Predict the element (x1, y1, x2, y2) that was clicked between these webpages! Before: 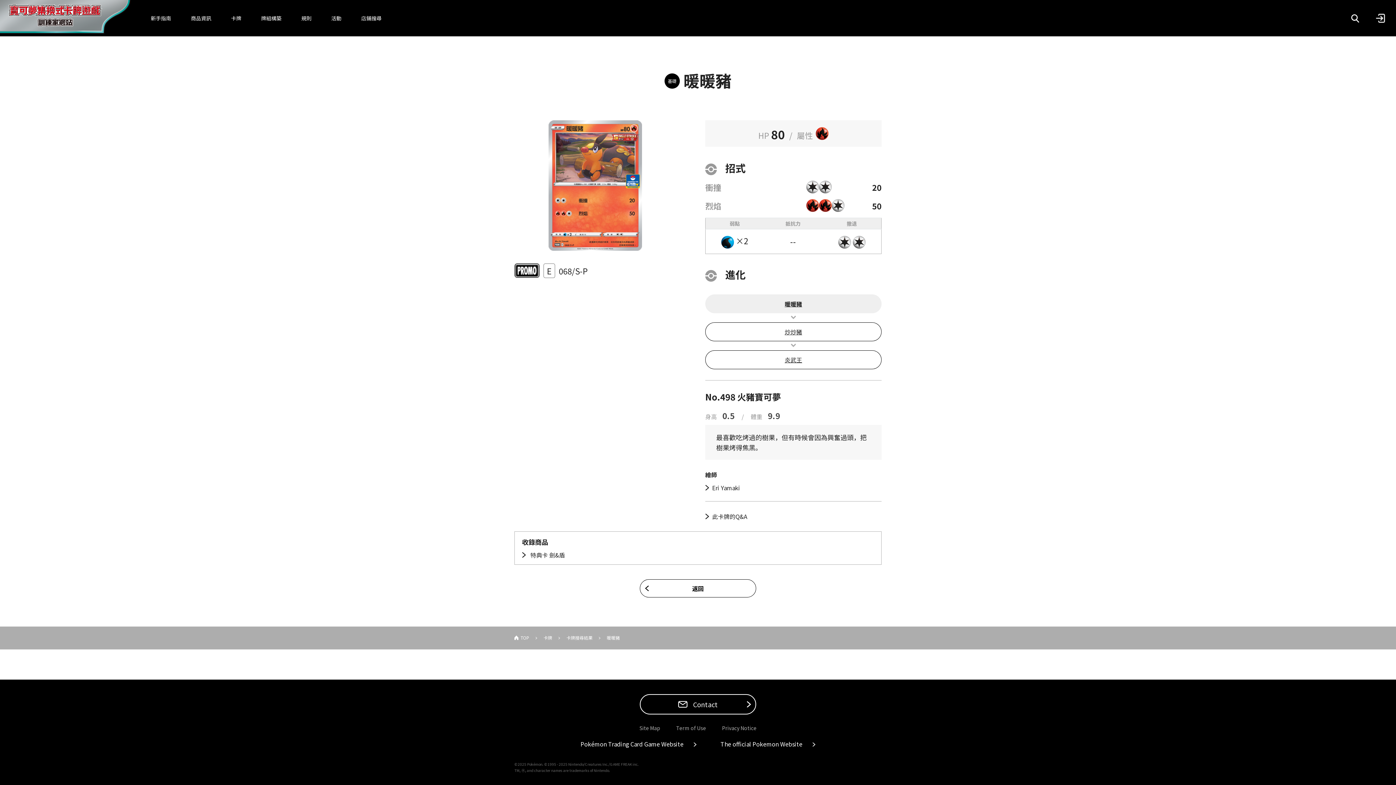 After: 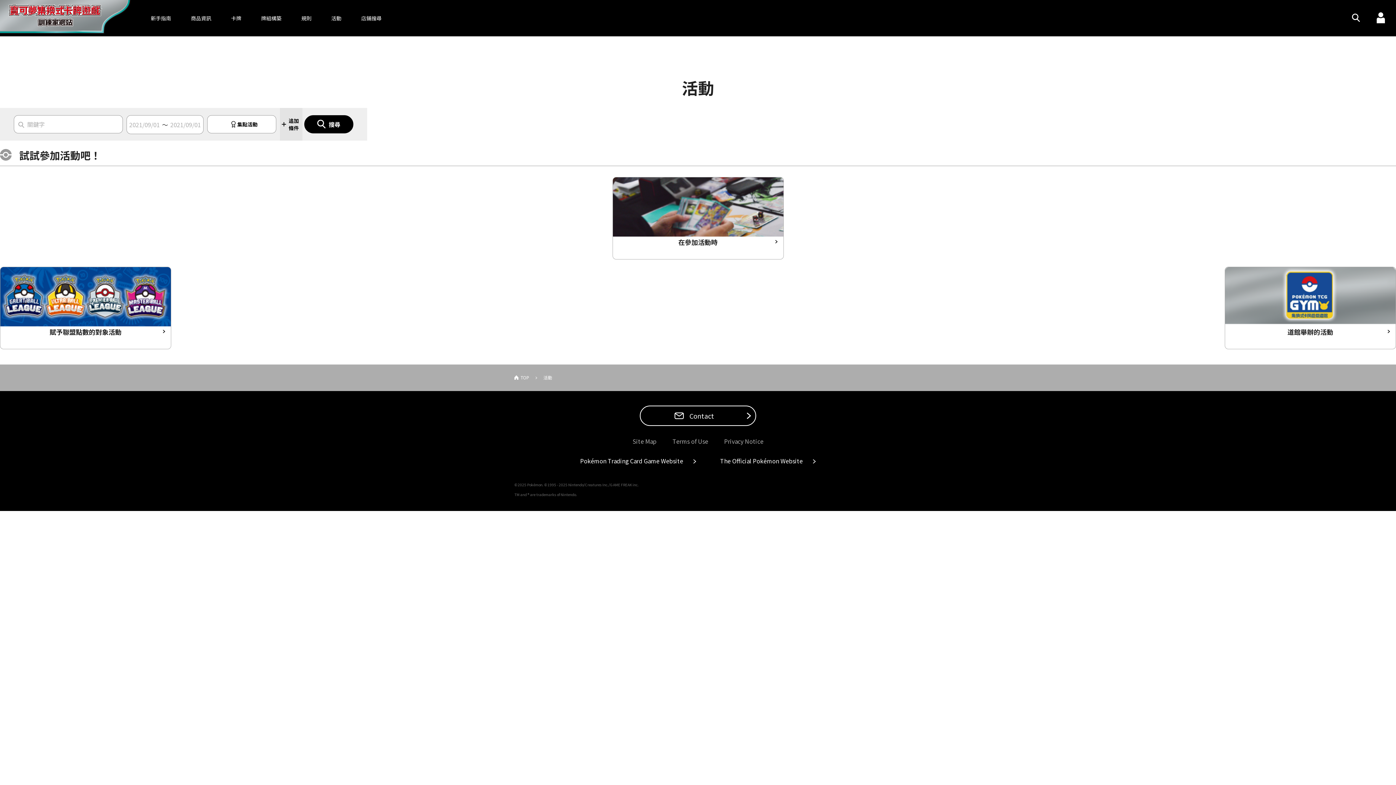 Action: label: 活動 bbox: (331, 14, 341, 21)